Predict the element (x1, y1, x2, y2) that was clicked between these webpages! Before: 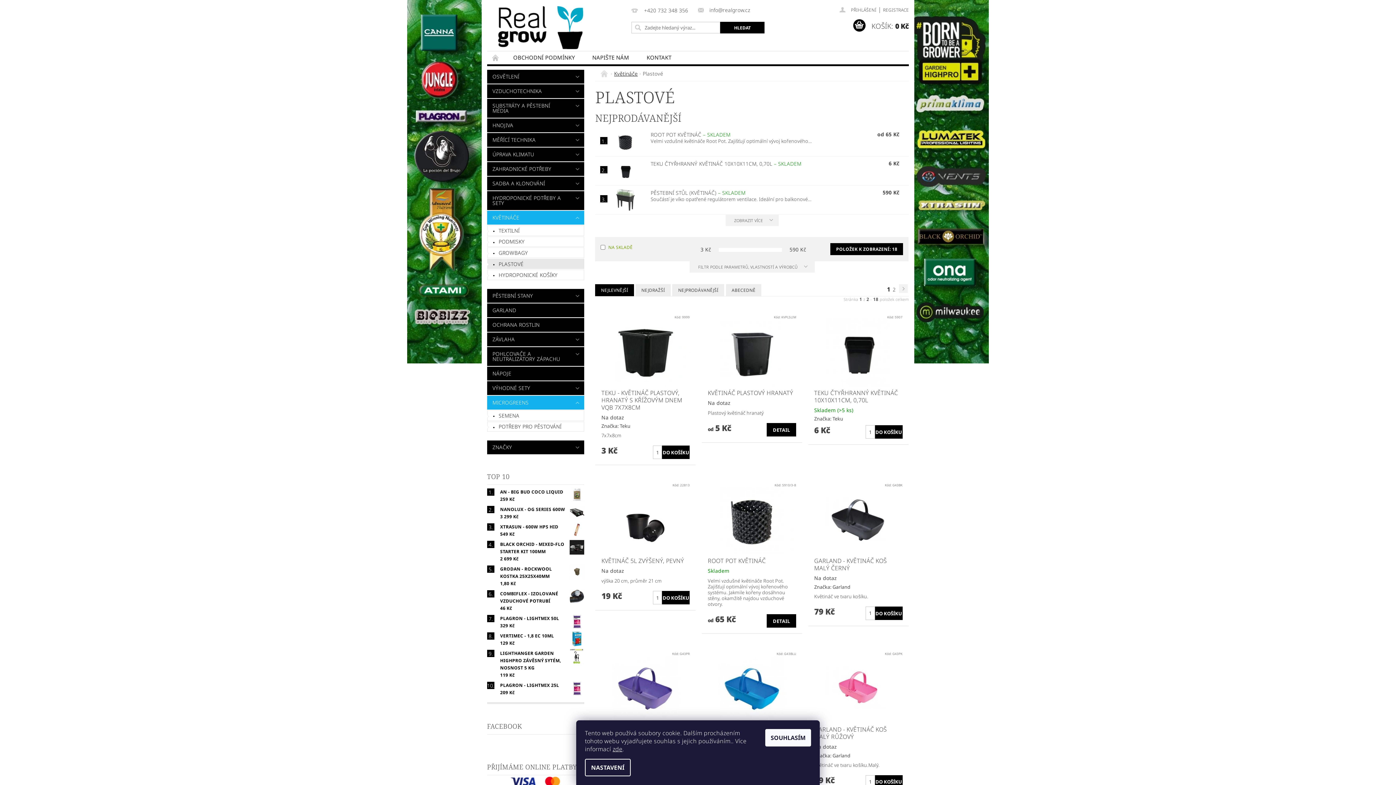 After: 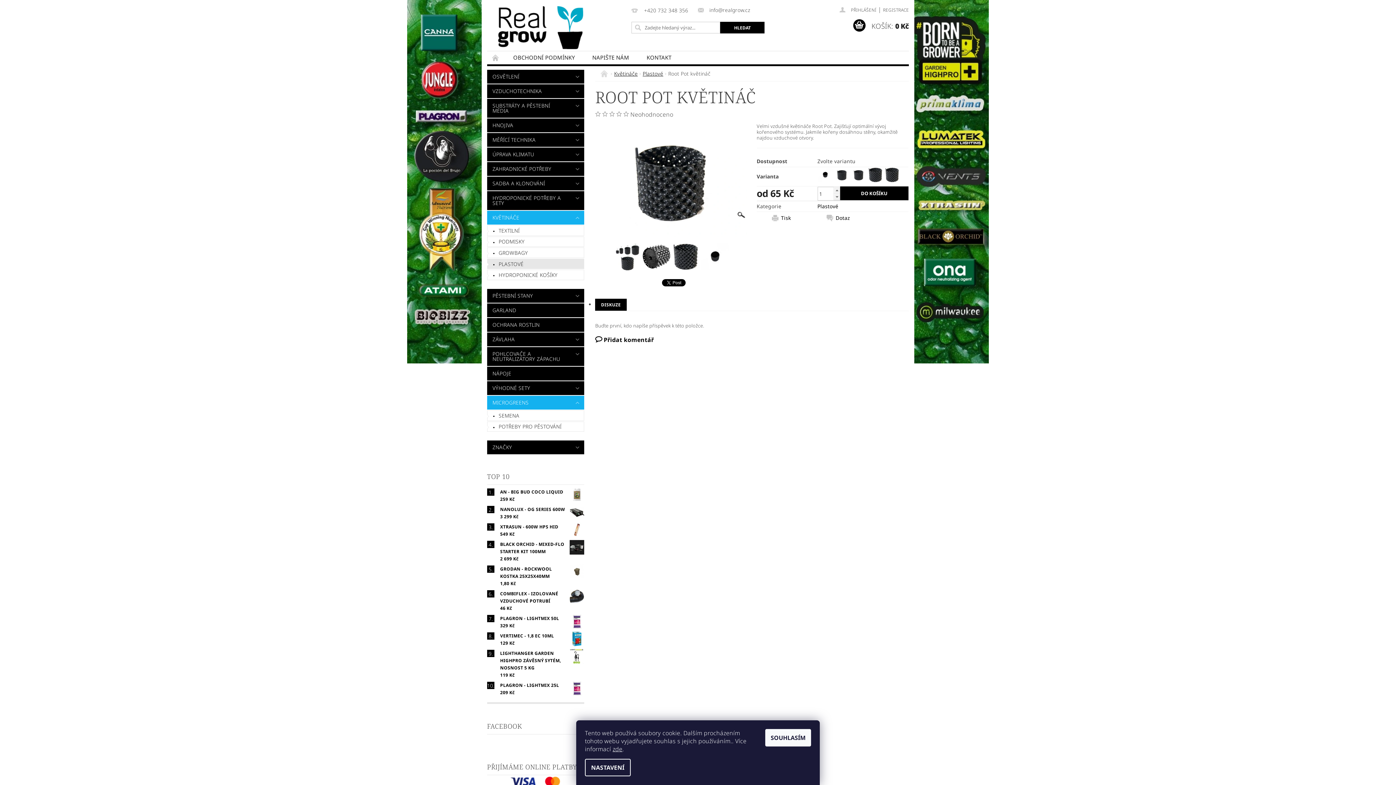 Action: bbox: (650, 131, 730, 138) label: ROOT POT KVĚTINÁČ – SKLADEM